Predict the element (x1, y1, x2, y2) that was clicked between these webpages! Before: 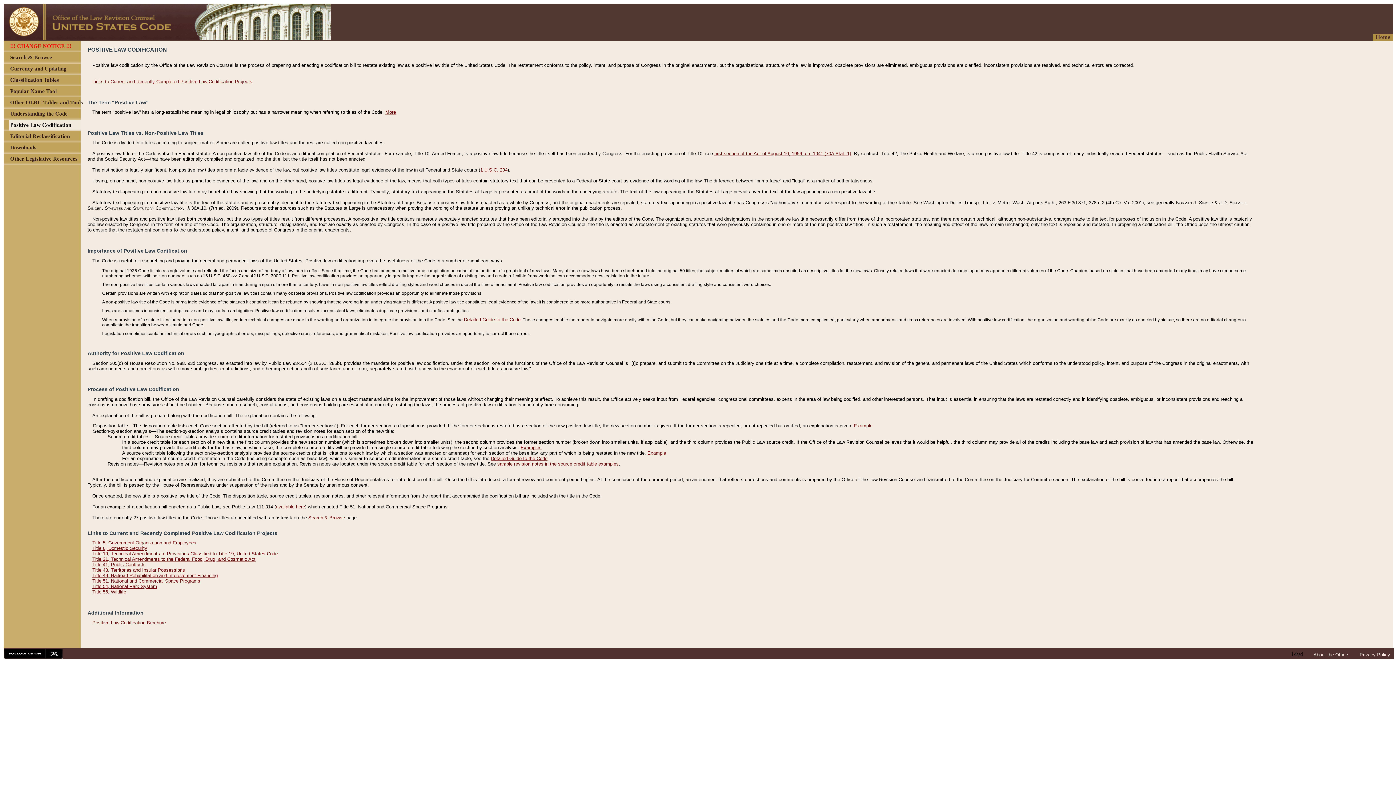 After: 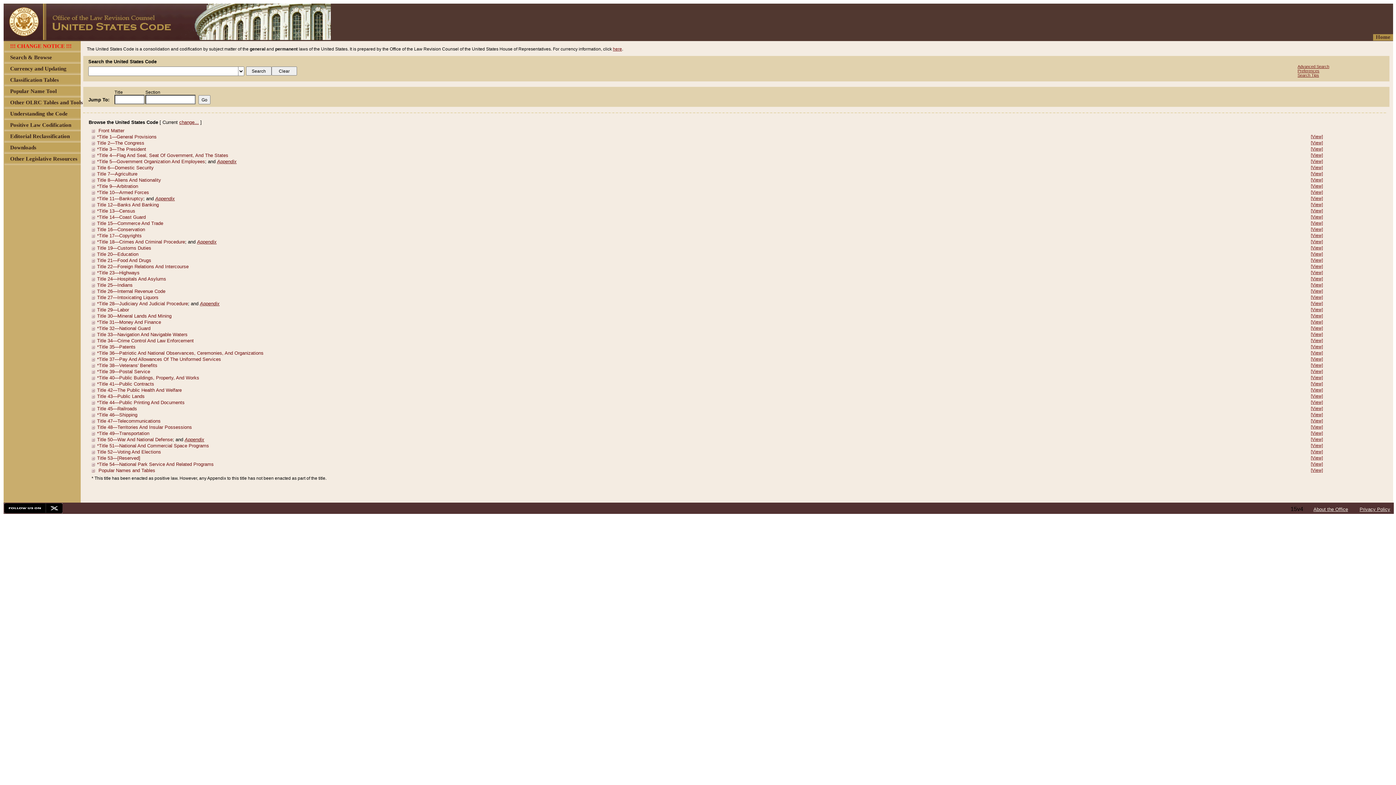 Action: bbox: (3, 34, 330, 41)